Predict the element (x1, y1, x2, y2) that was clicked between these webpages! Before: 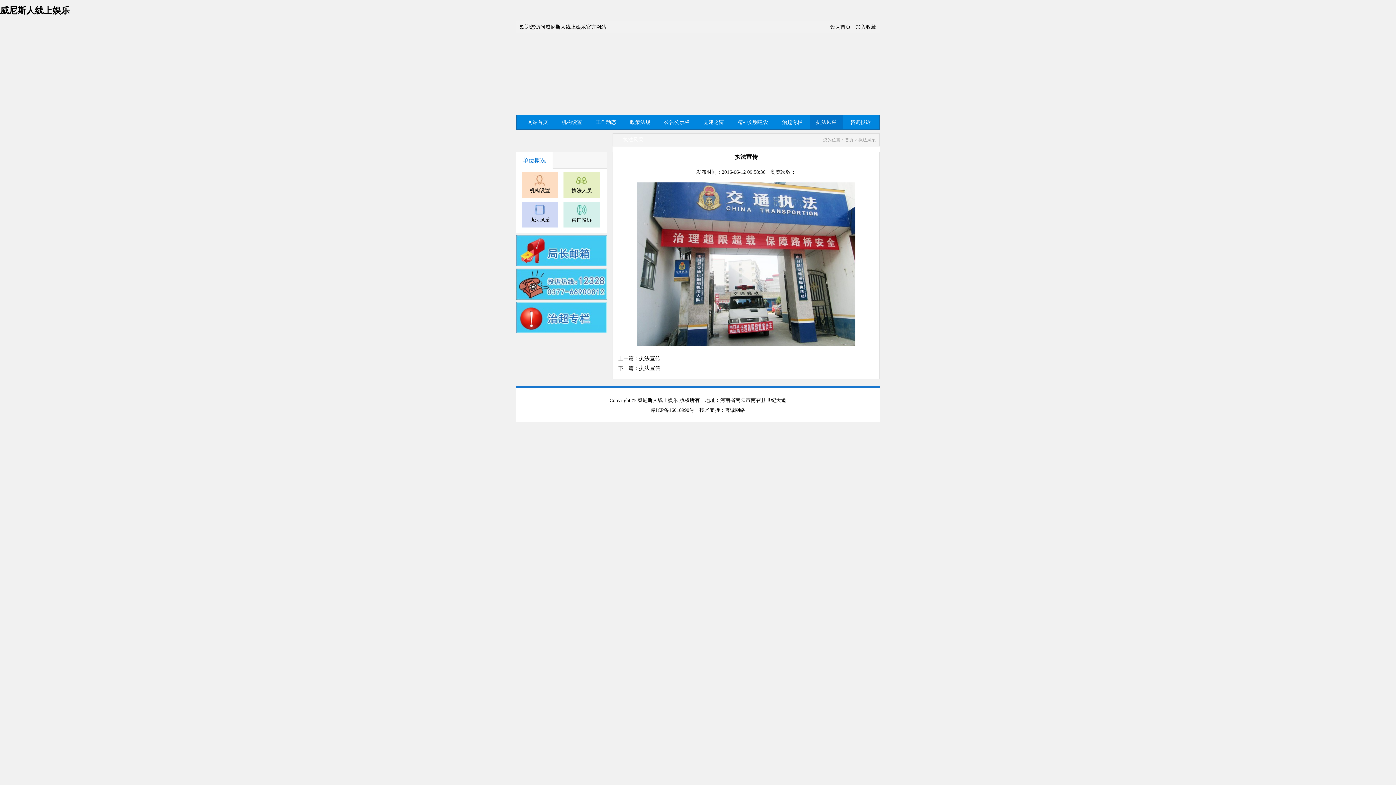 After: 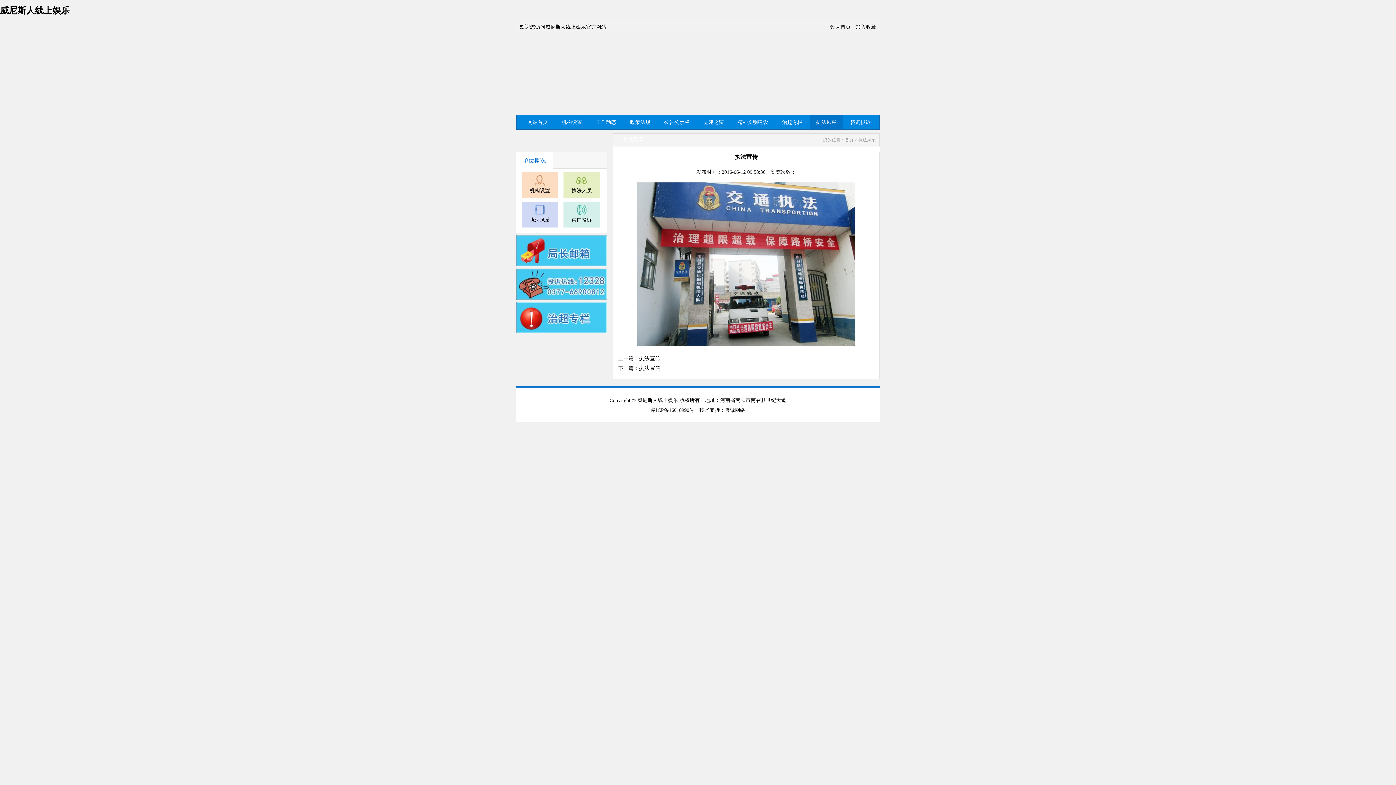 Action: label: 设为首页 bbox: (830, 24, 850, 29)